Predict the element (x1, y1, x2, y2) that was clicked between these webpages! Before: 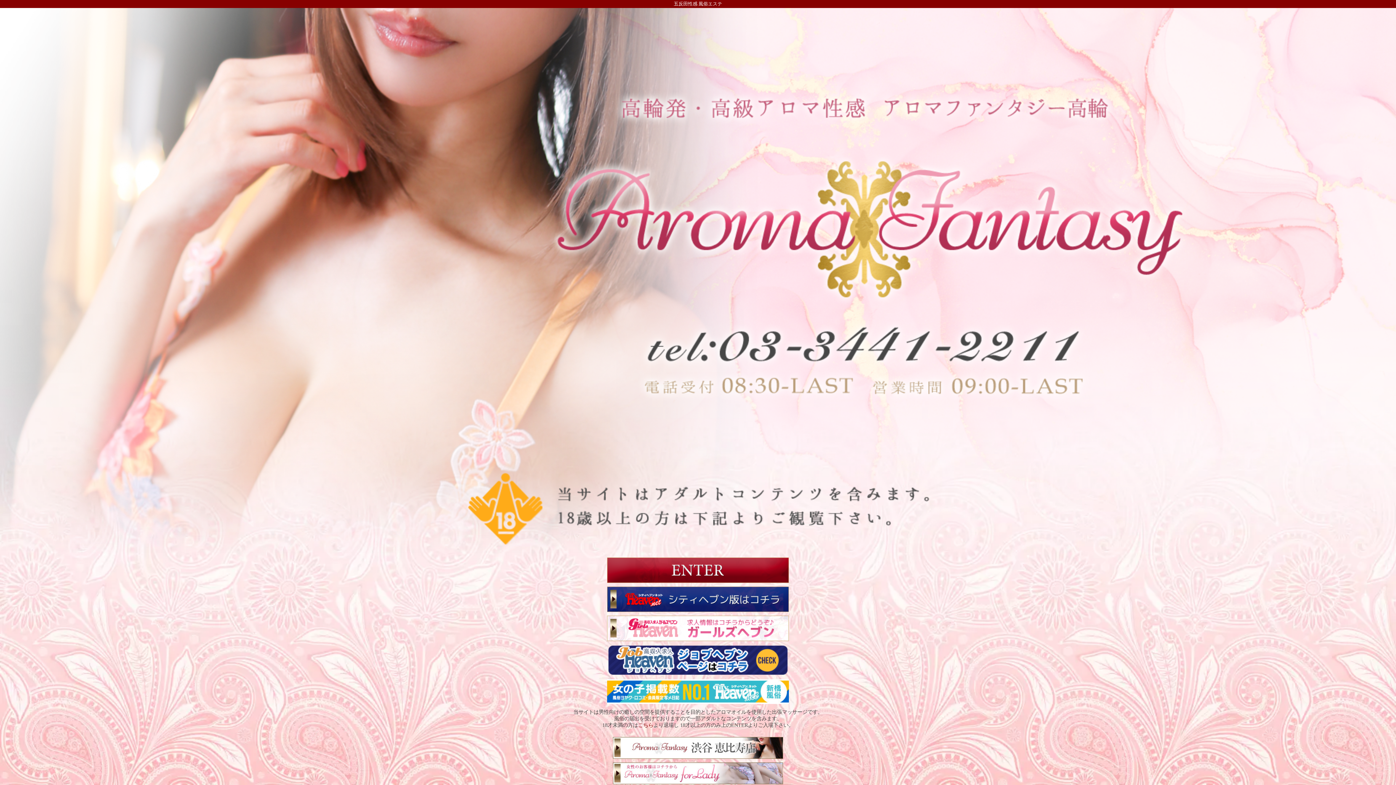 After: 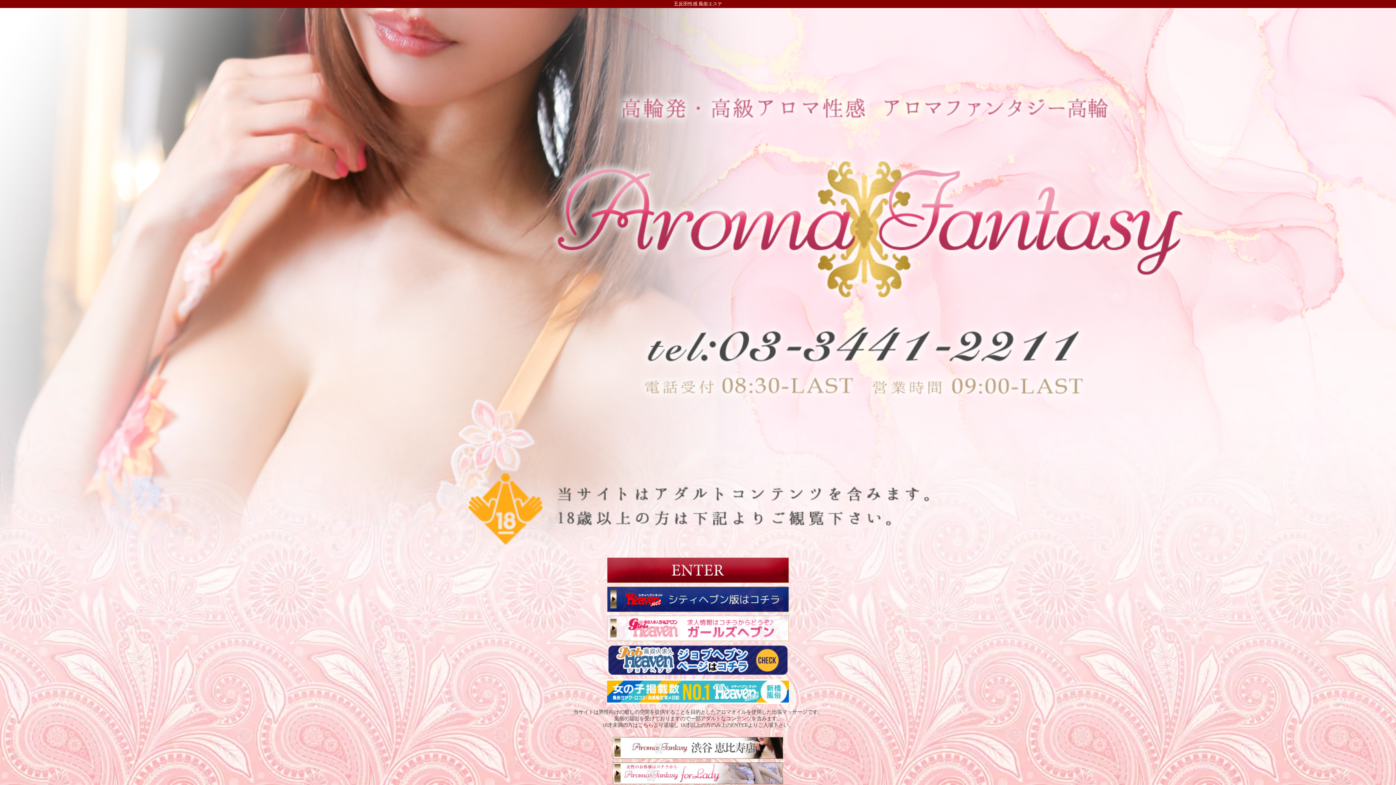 Action: bbox: (607, 698, 789, 704)